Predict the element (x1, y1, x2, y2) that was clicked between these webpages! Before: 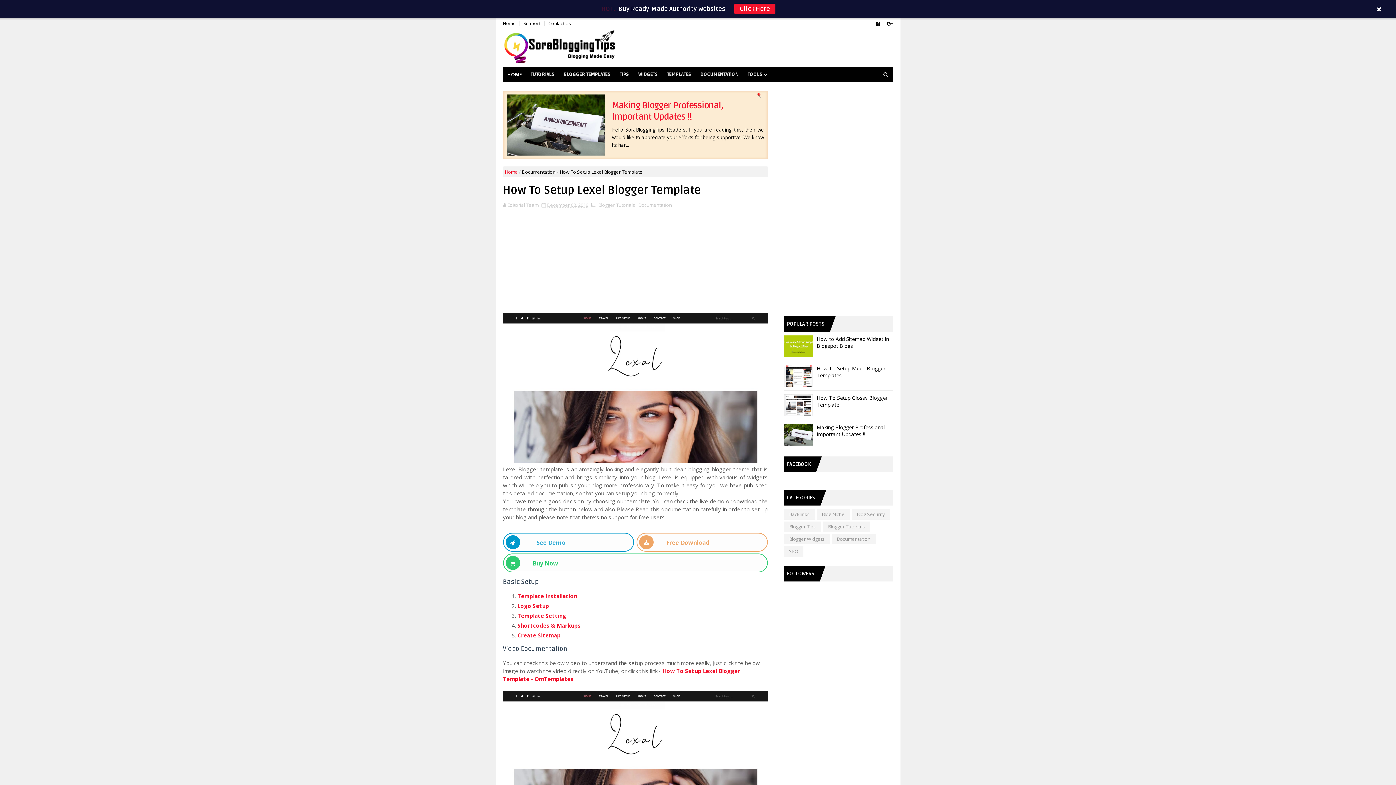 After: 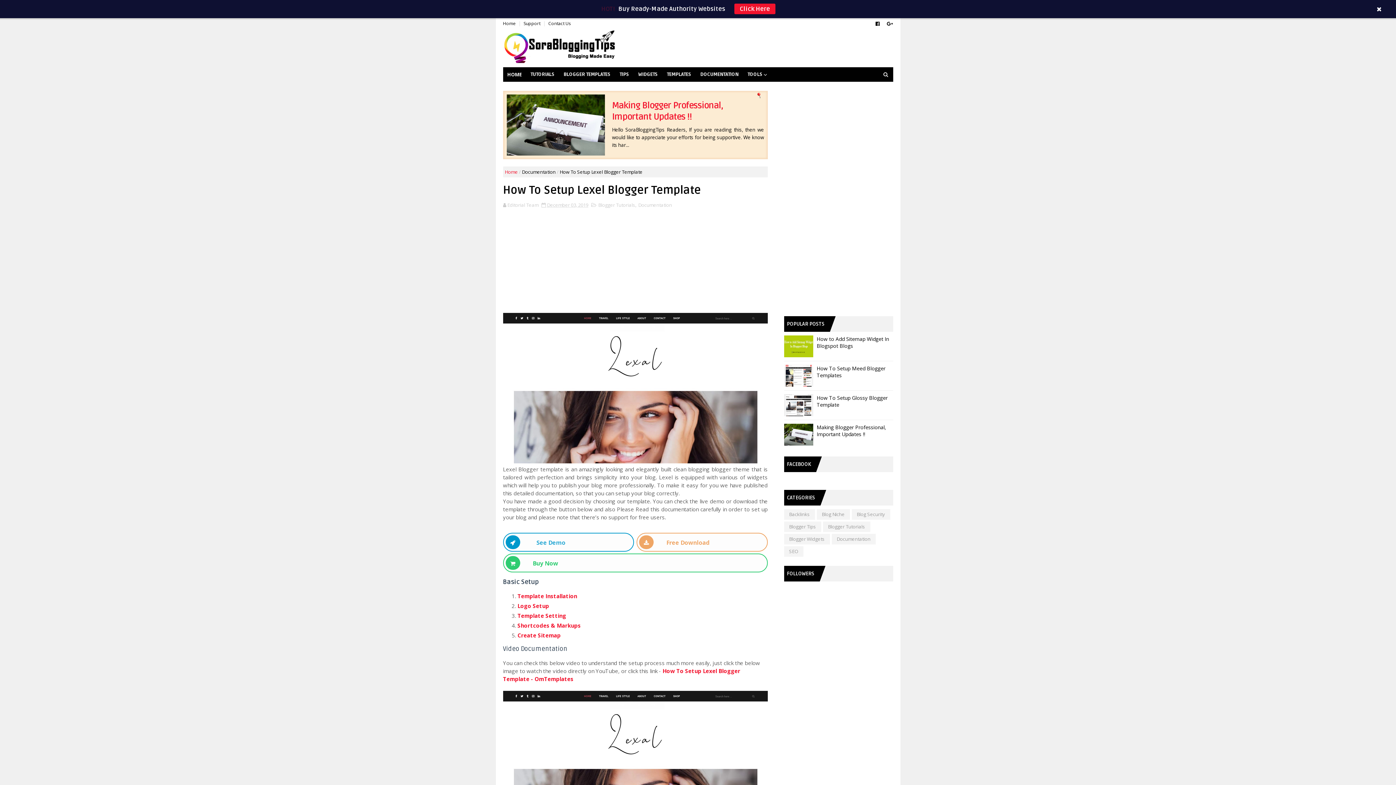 Action: label: Template Installation bbox: (517, 592, 577, 599)